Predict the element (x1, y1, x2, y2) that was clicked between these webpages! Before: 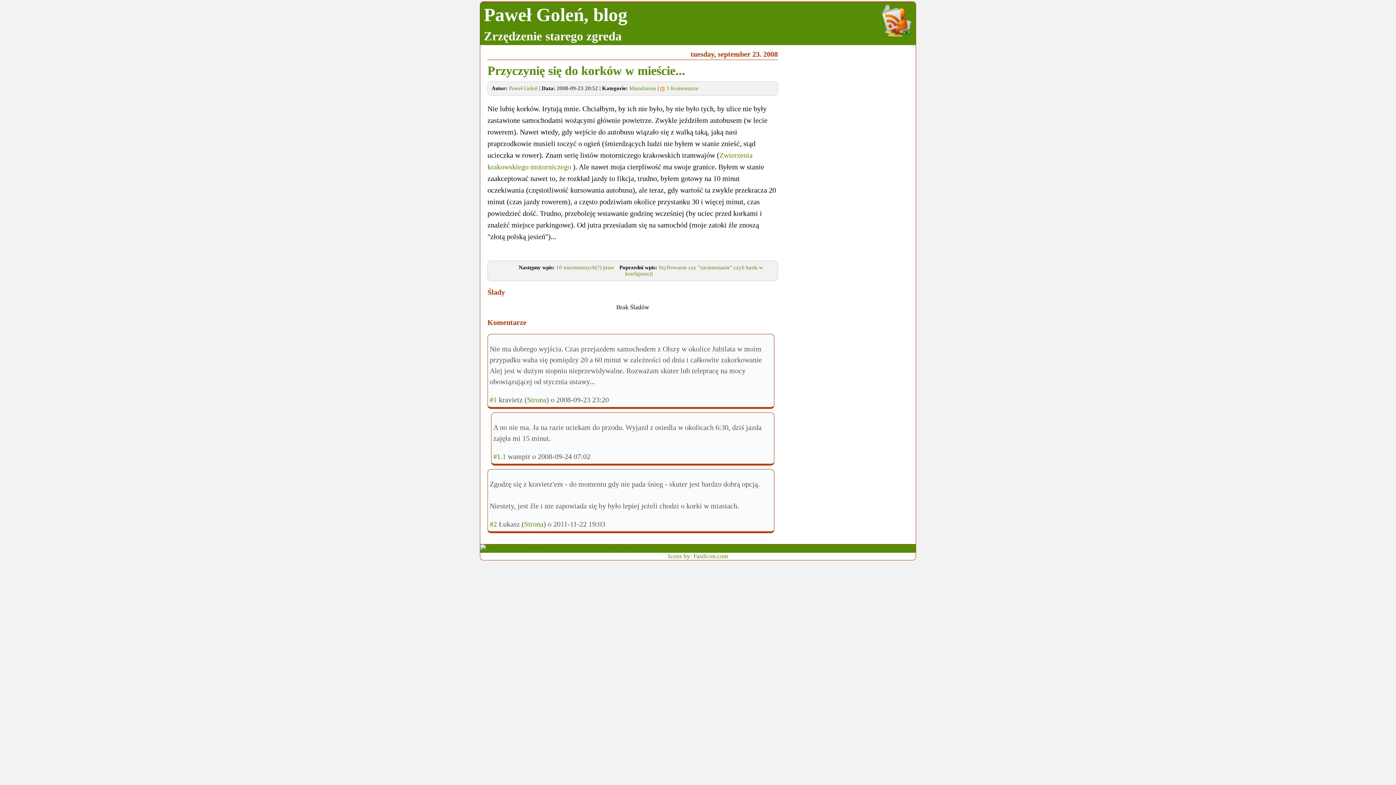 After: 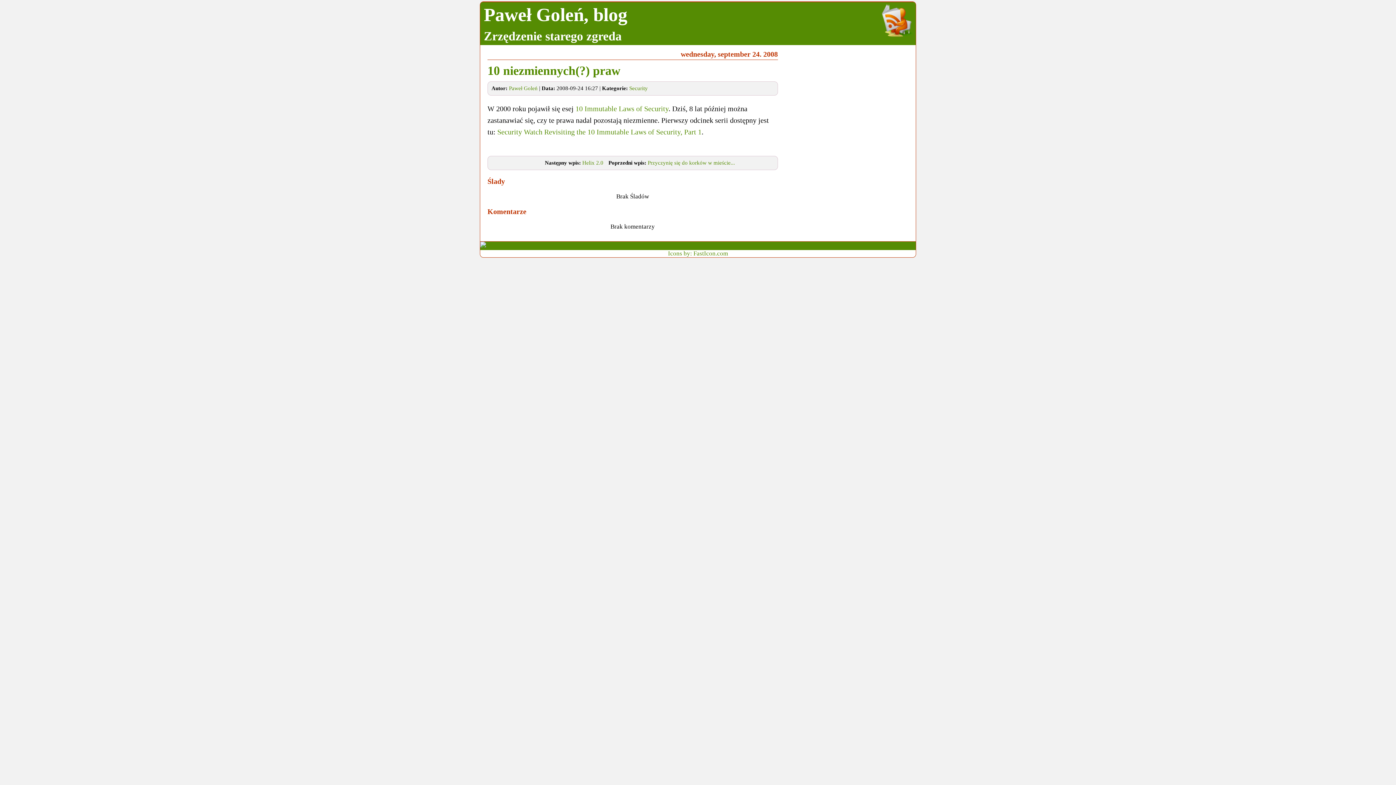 Action: bbox: (556, 264, 614, 270) label: 10 niezmiennych(?) praw